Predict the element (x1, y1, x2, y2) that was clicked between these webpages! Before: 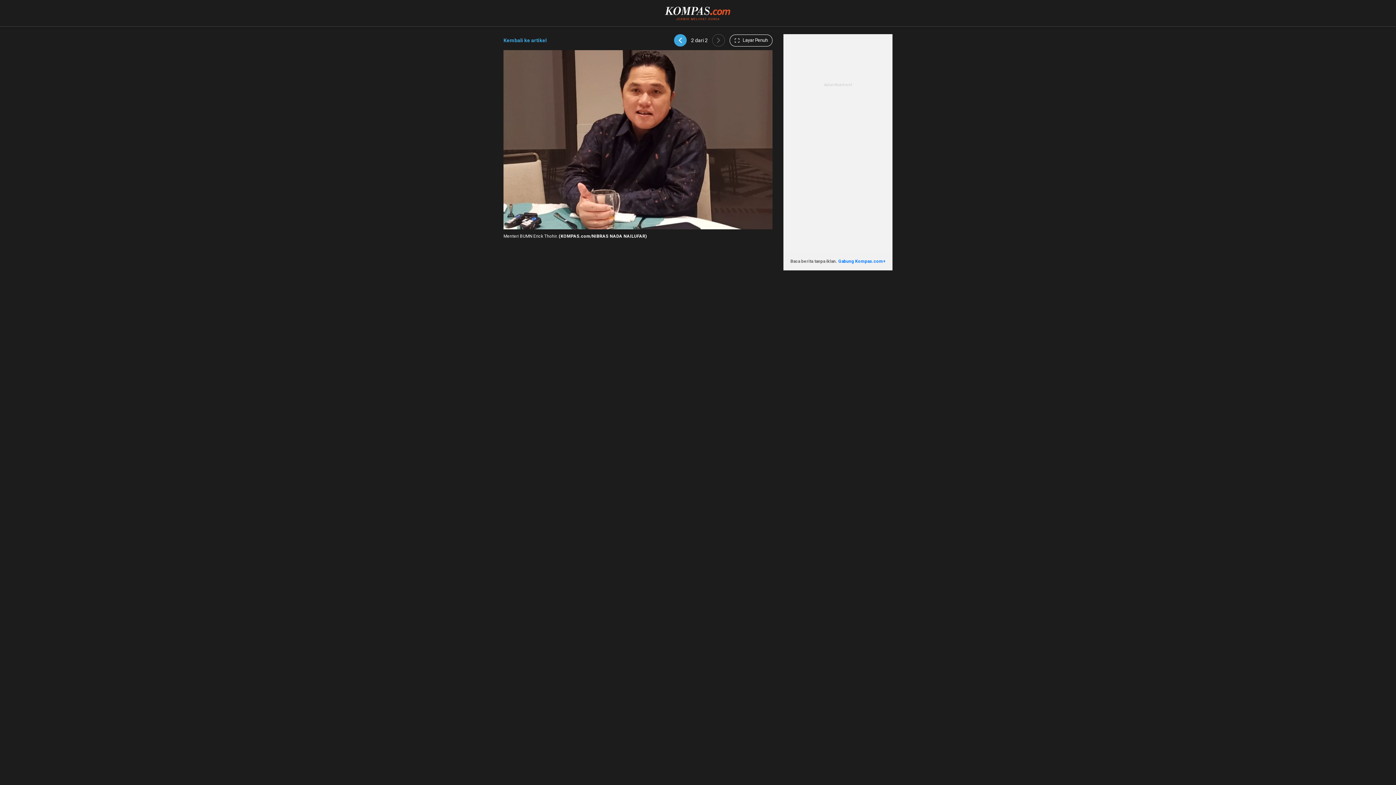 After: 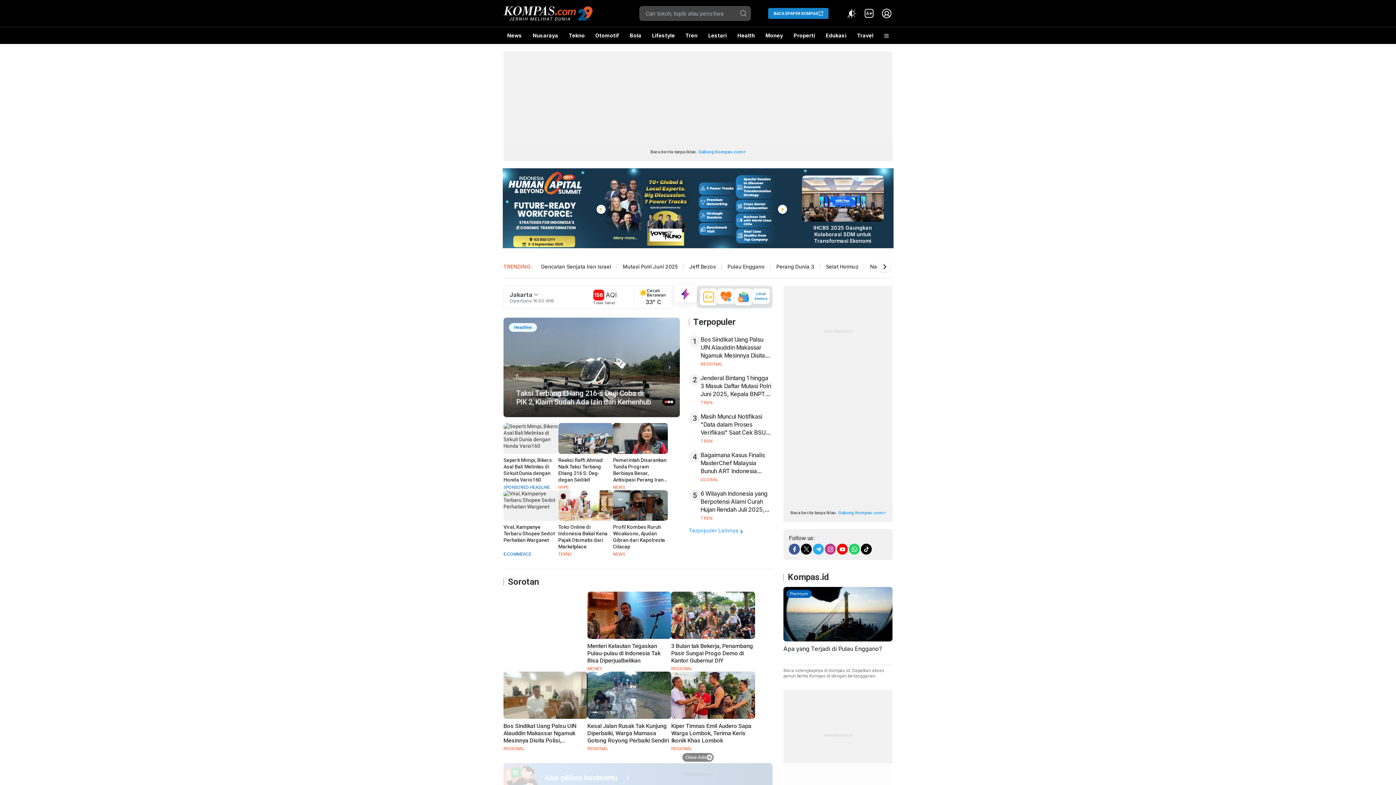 Action: bbox: (665, 5, 731, 11)